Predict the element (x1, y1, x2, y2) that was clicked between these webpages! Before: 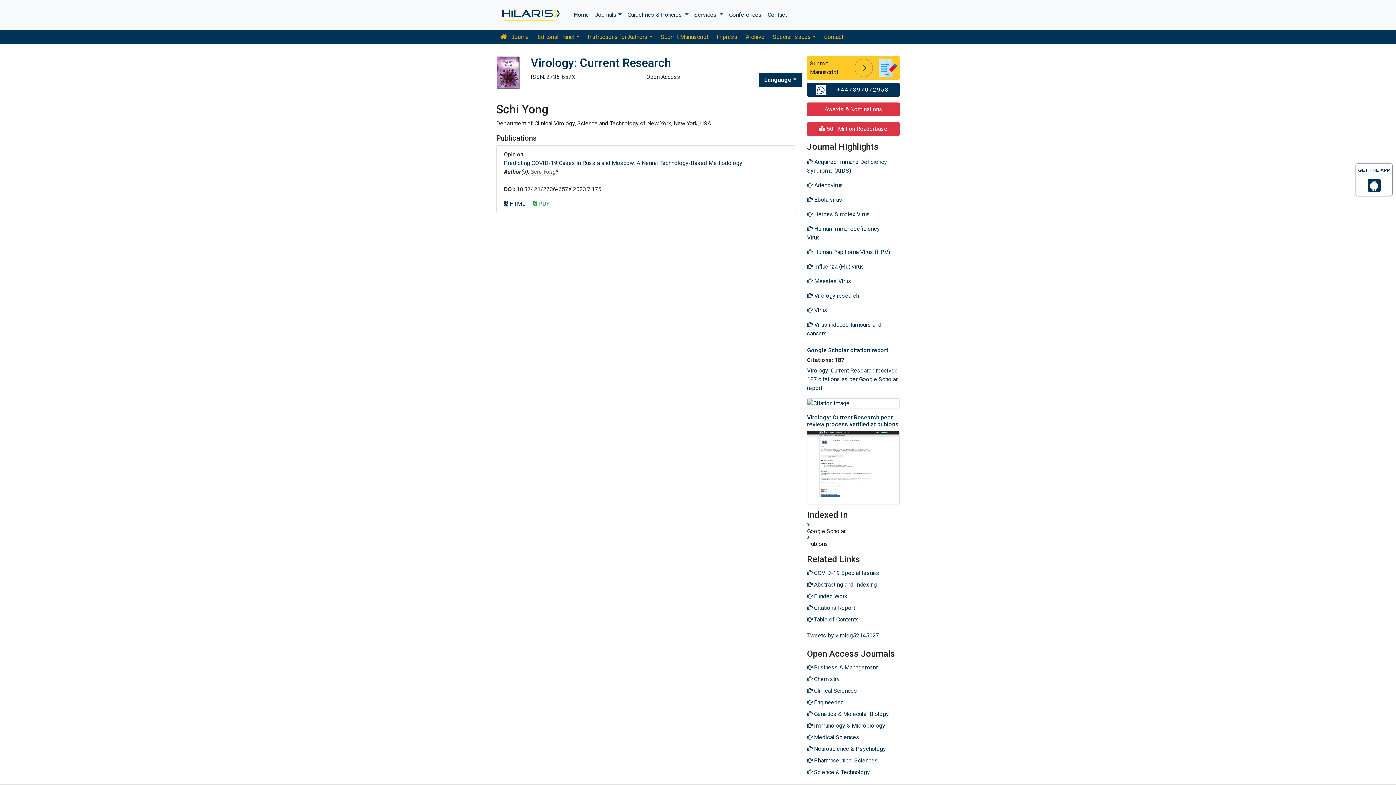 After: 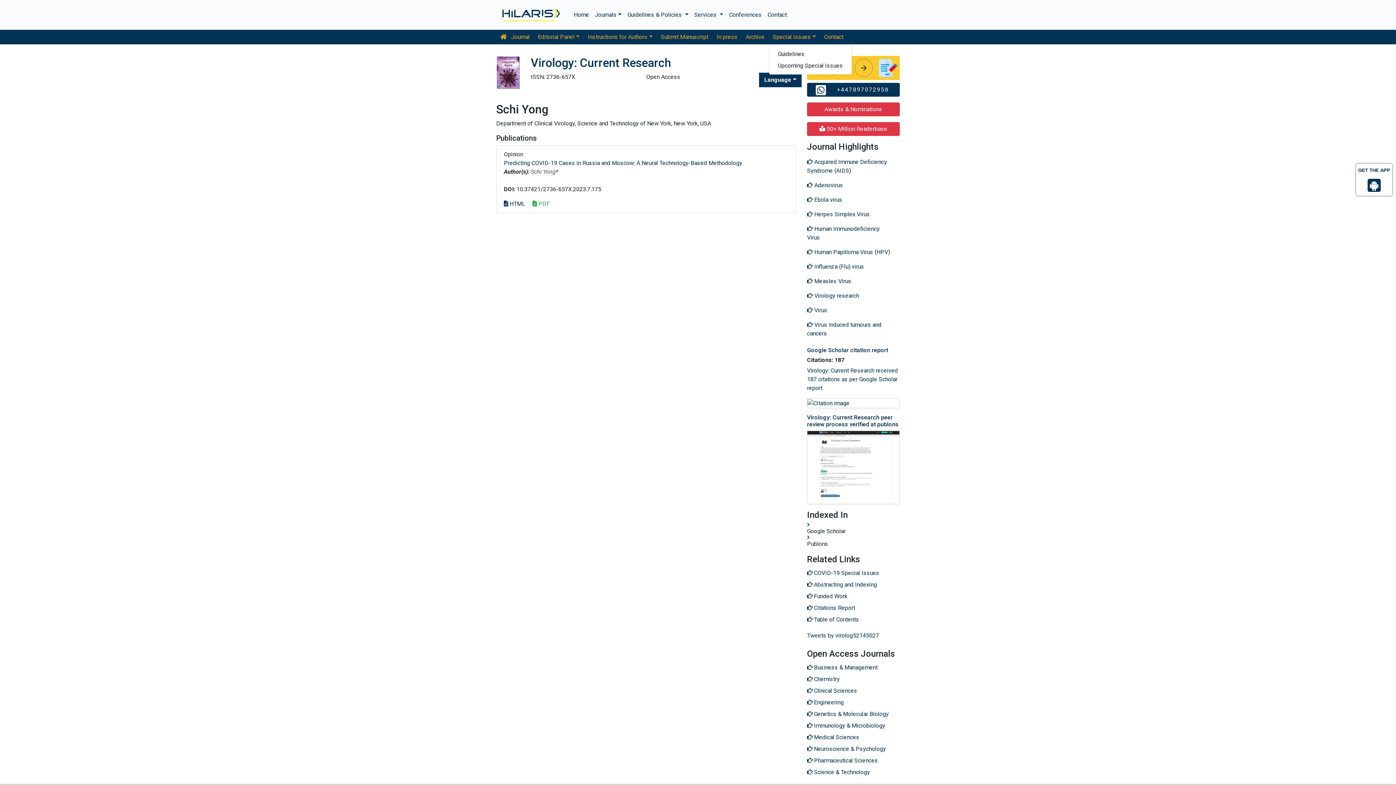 Action: bbox: (768, 29, 820, 44) label: Special Issues